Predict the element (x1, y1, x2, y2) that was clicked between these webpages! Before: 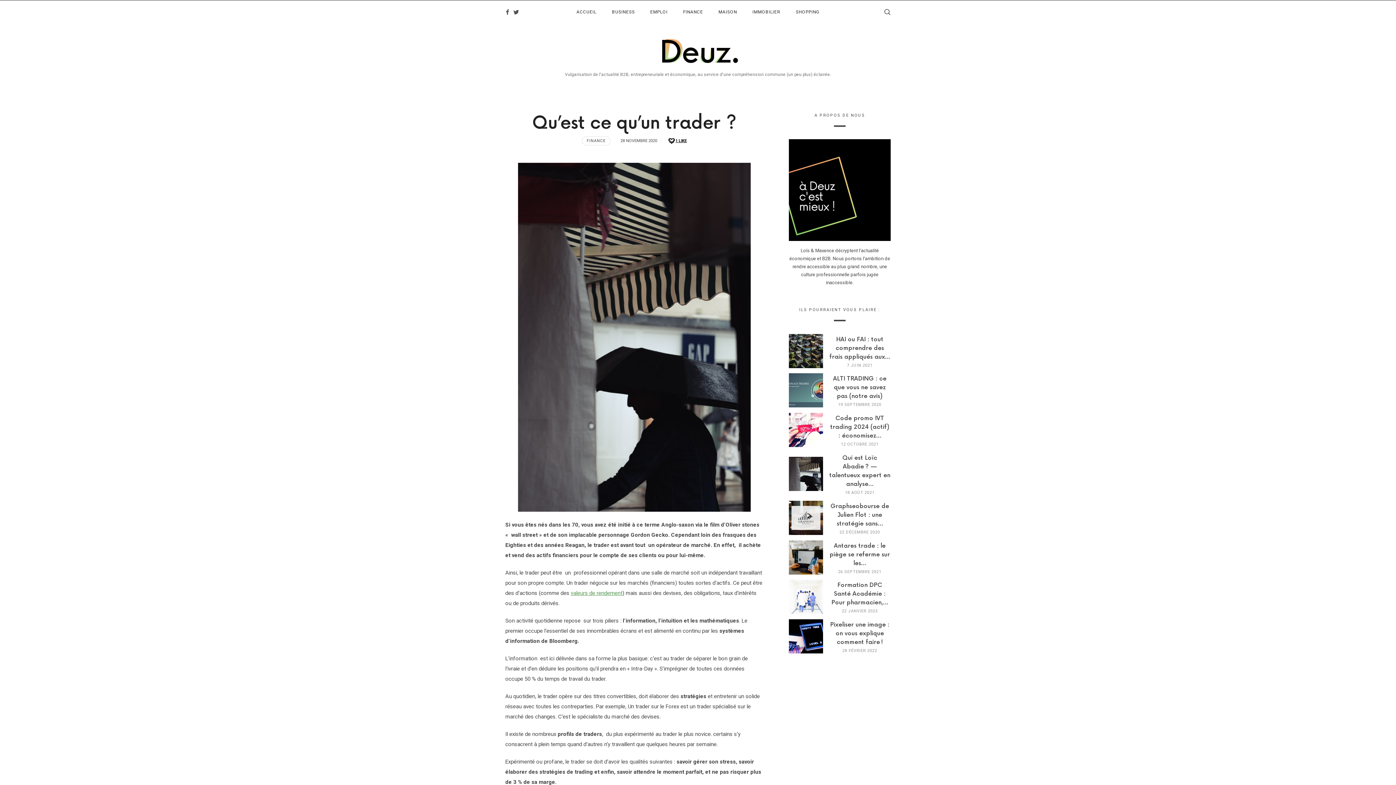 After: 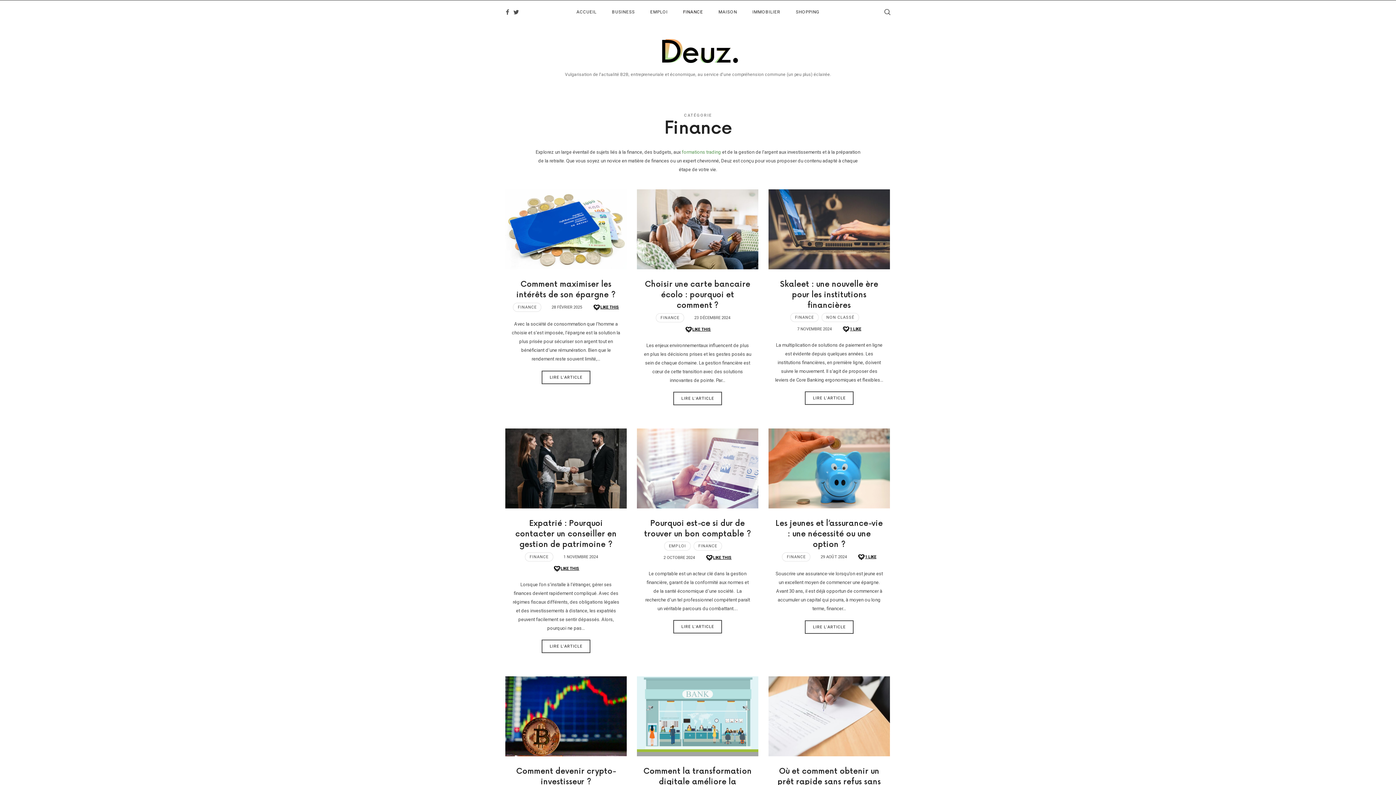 Action: bbox: (683, 0, 703, 23) label: FINANCE